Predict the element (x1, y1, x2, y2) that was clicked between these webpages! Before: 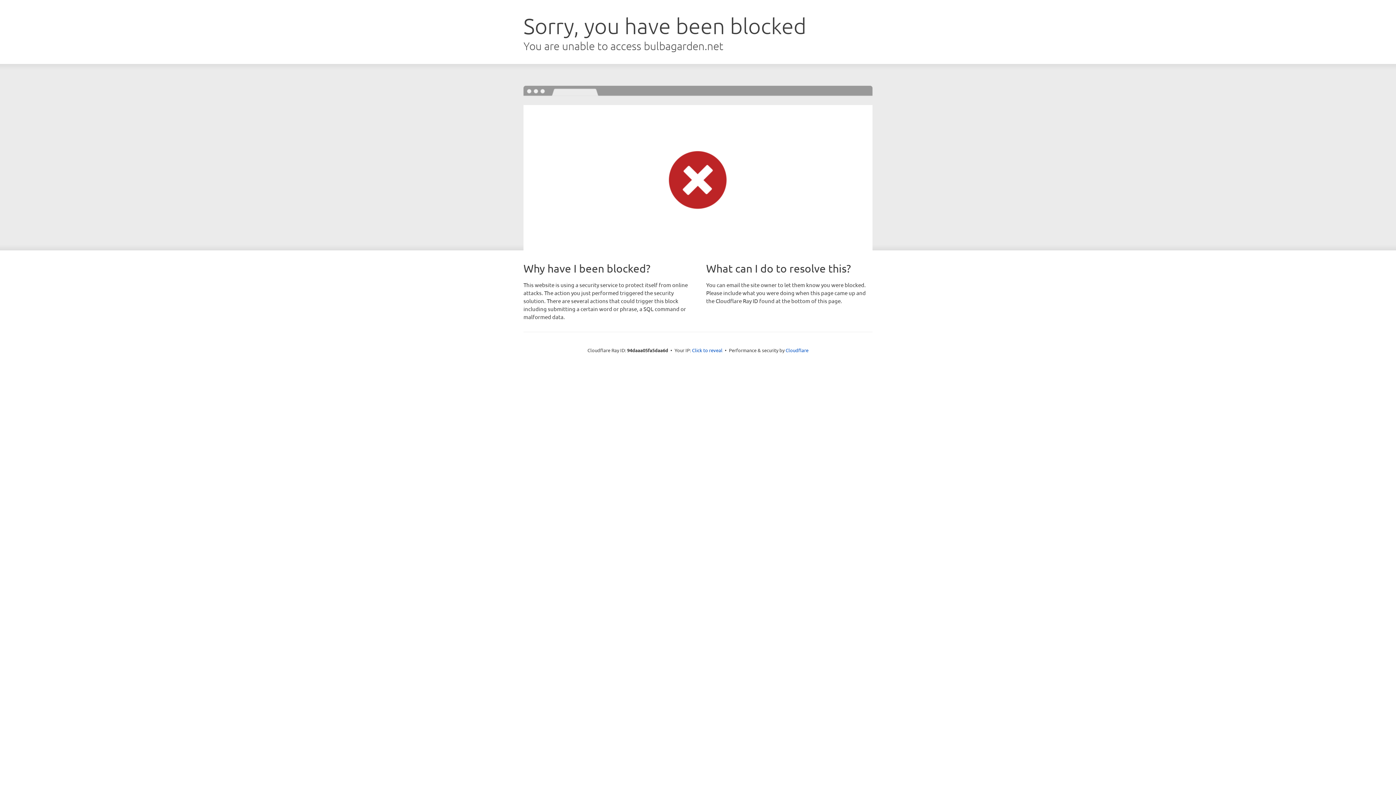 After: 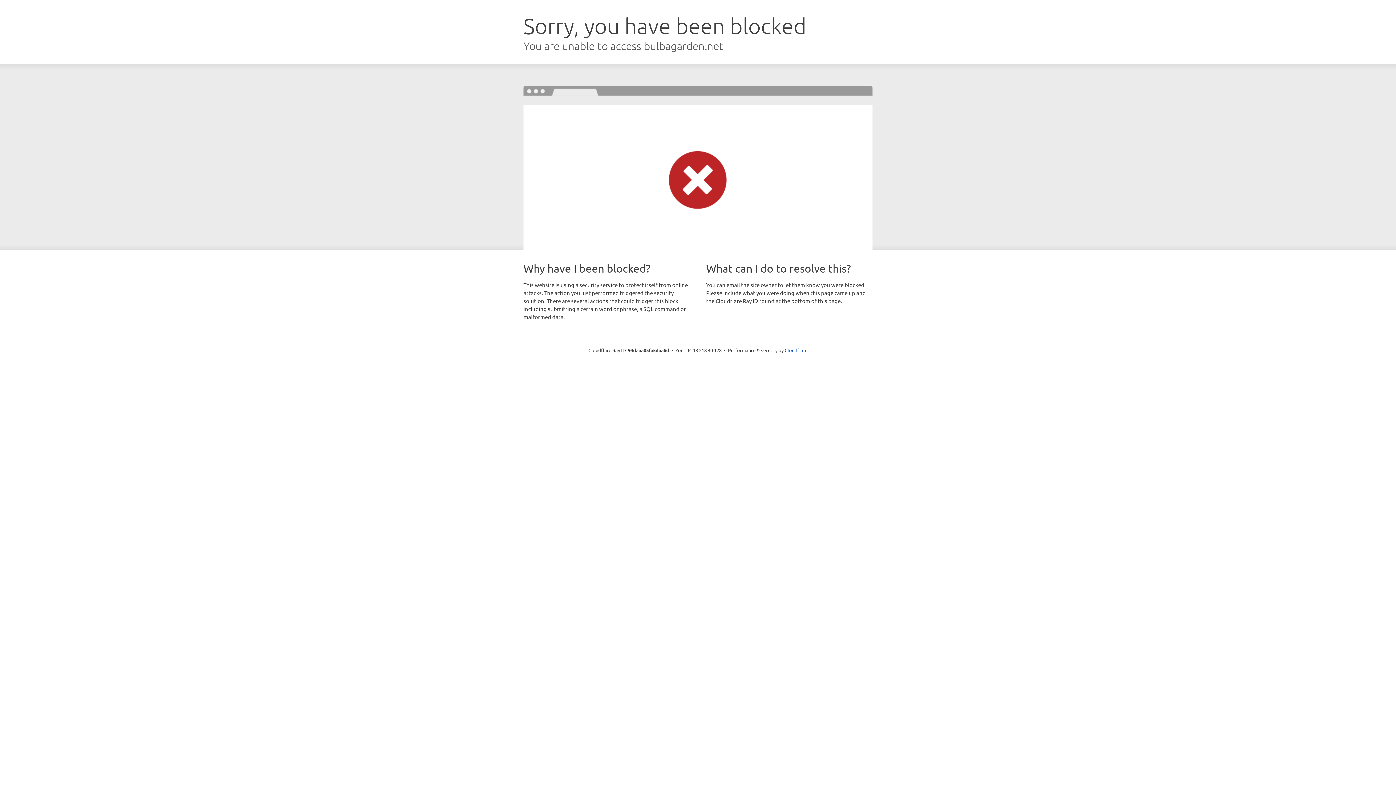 Action: bbox: (692, 346, 722, 353) label: Click to reveal